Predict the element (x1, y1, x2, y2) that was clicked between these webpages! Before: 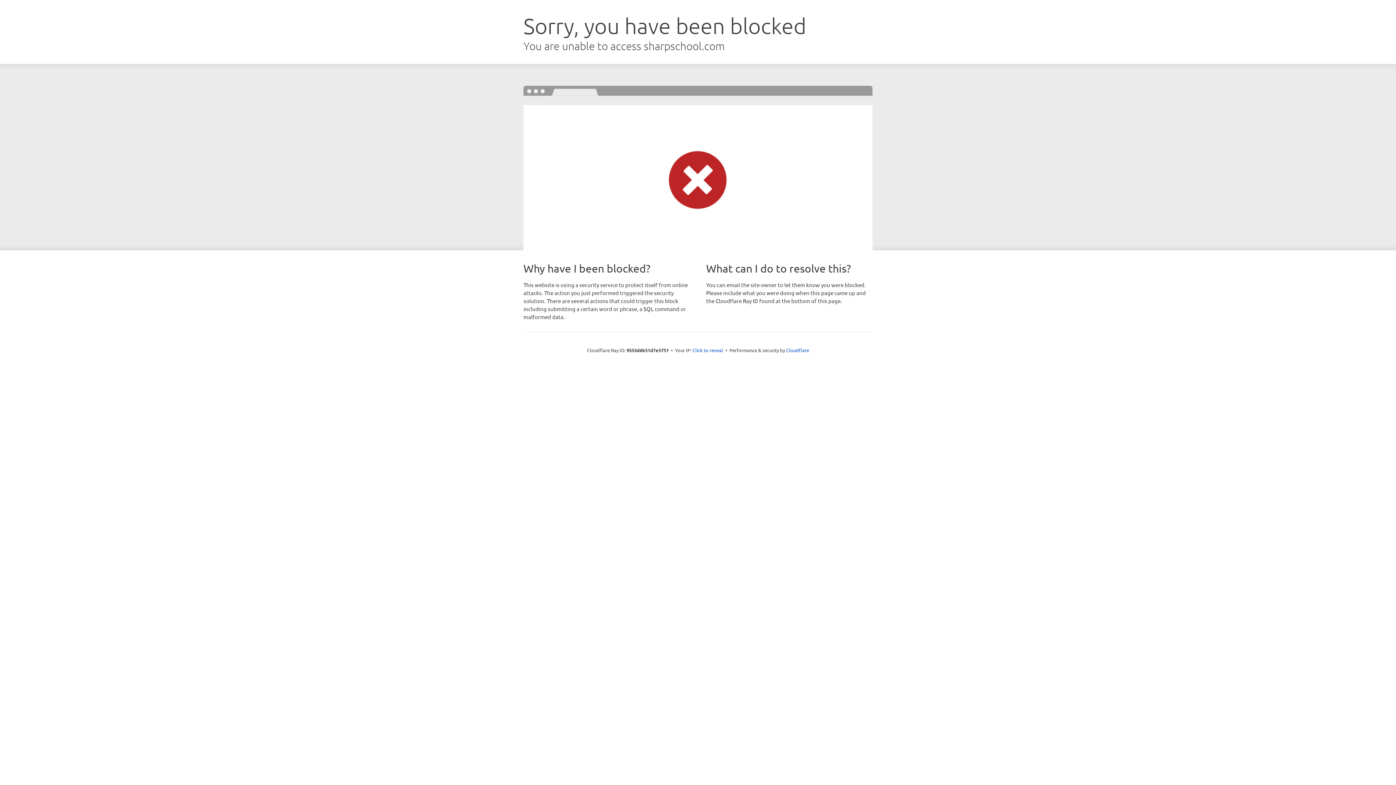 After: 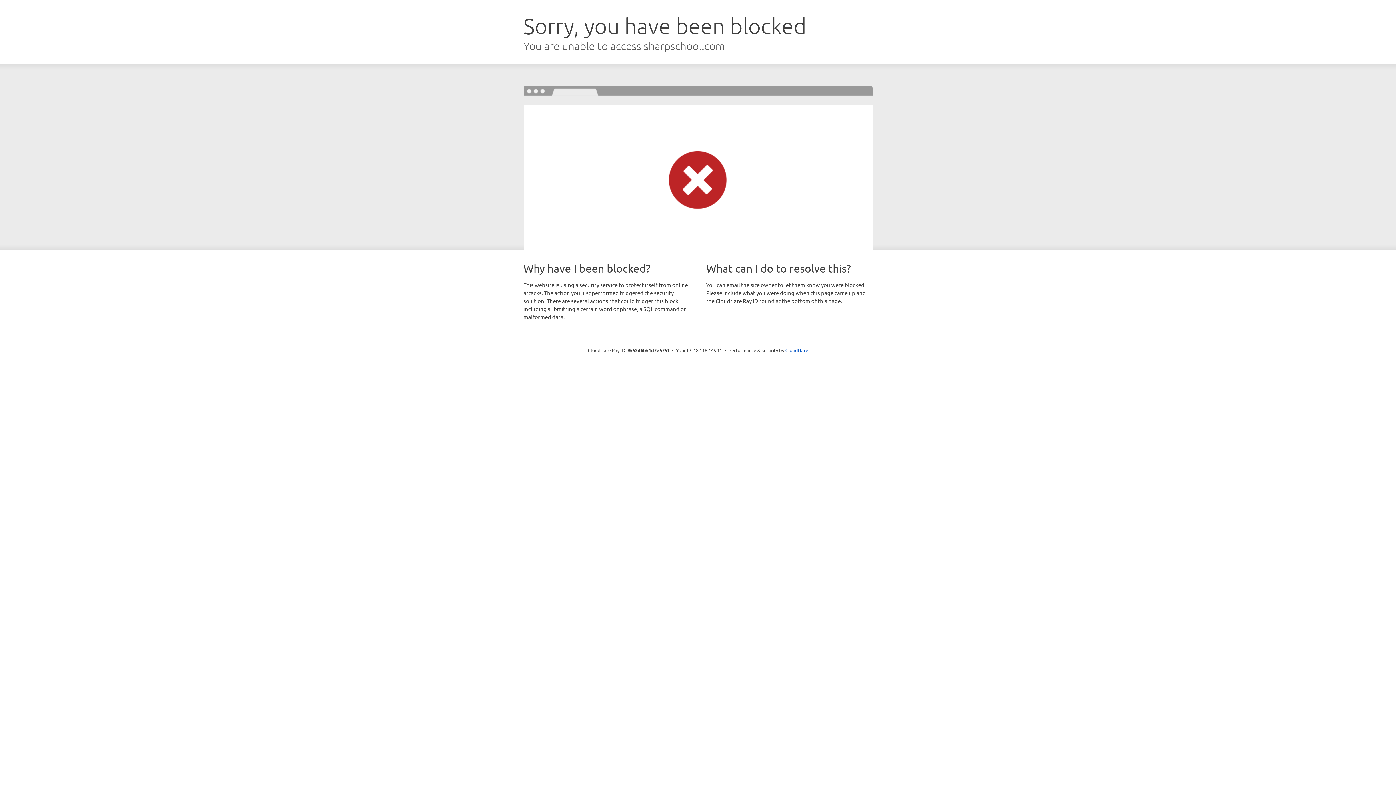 Action: bbox: (692, 346, 723, 353) label: Click to reveal